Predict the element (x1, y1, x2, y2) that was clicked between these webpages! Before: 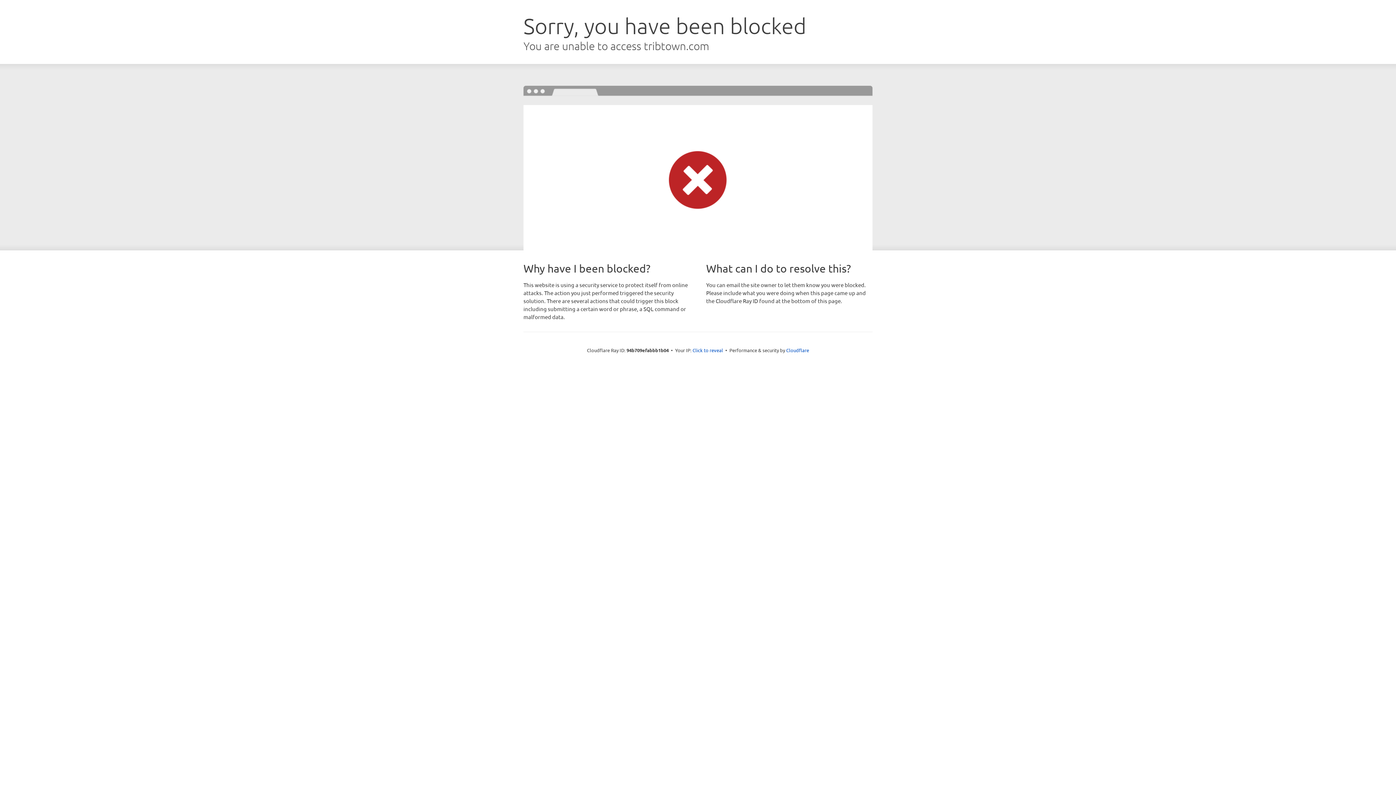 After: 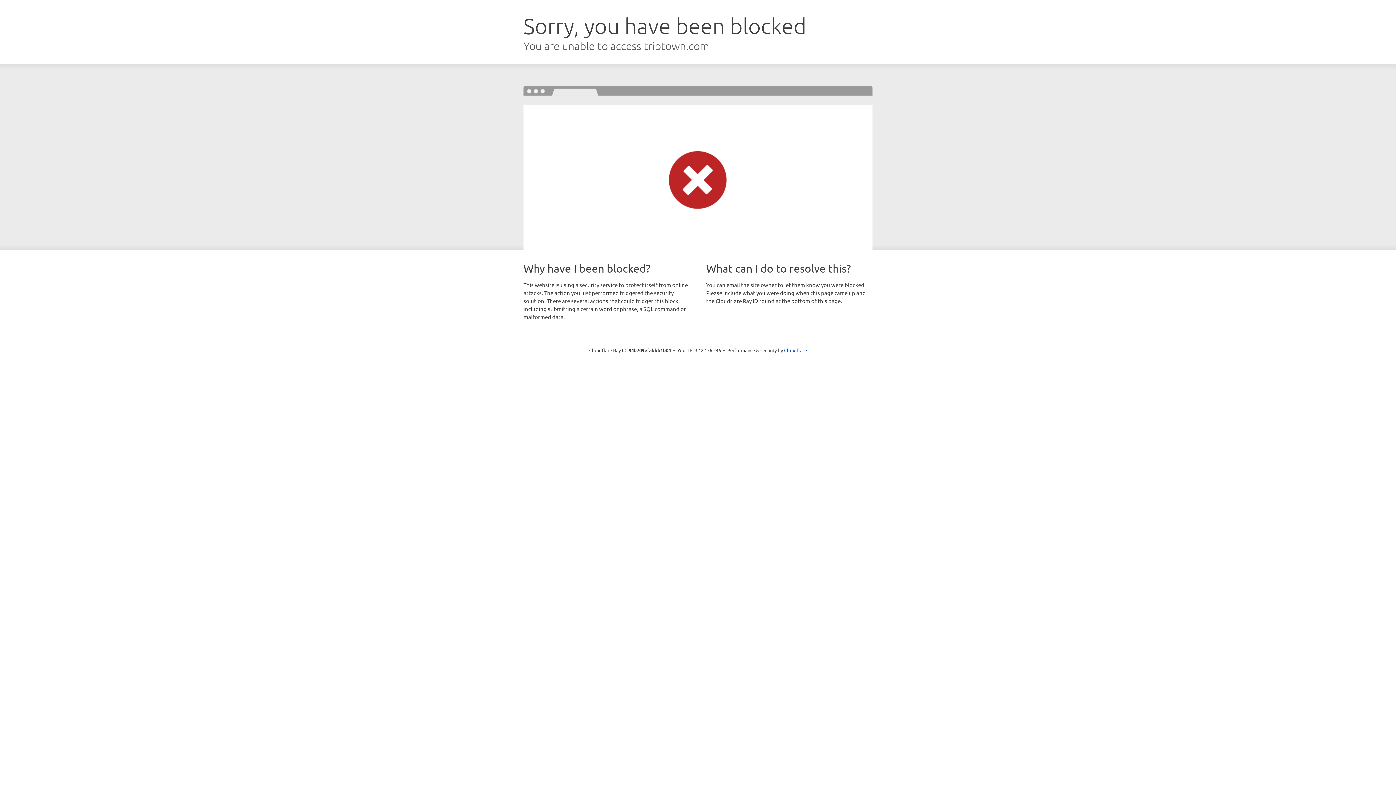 Action: label: Click to reveal bbox: (692, 346, 723, 353)